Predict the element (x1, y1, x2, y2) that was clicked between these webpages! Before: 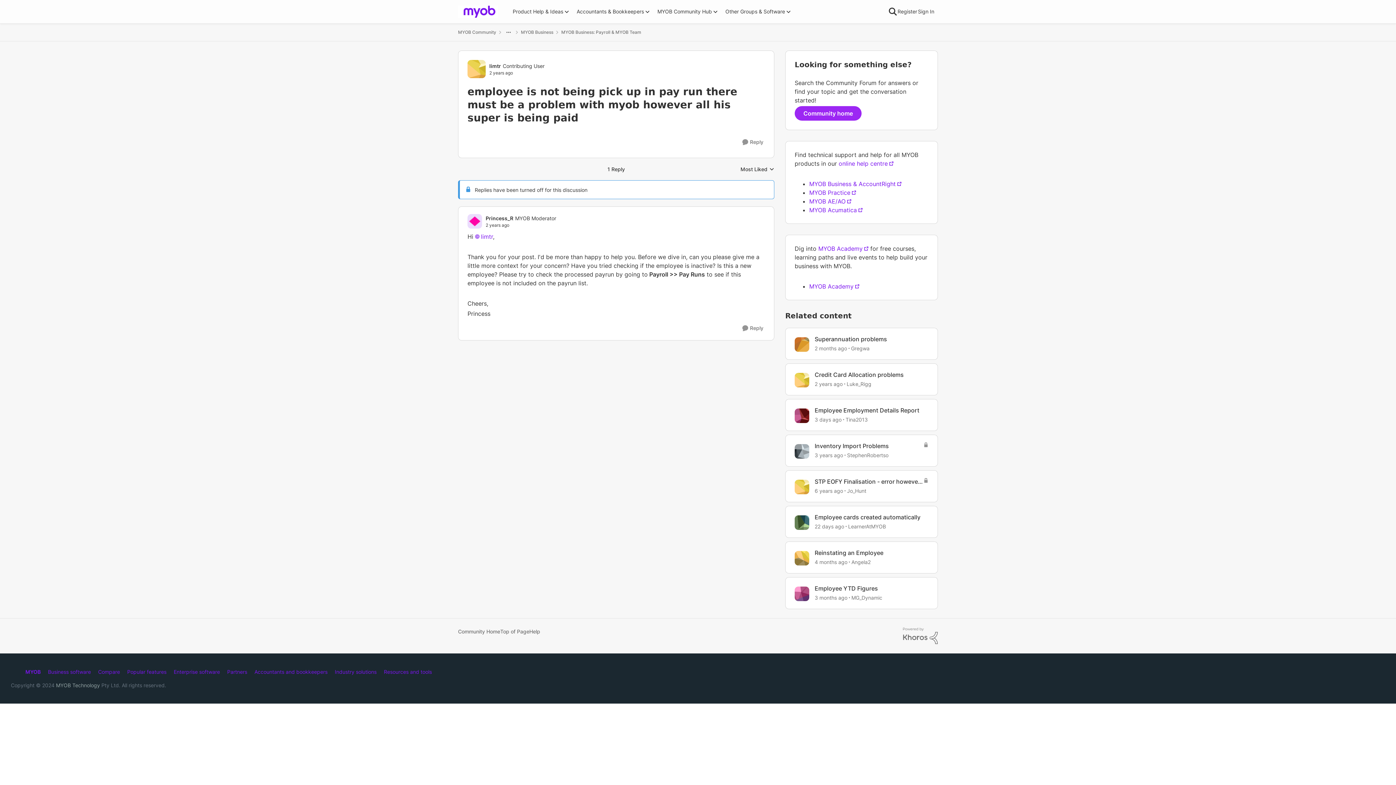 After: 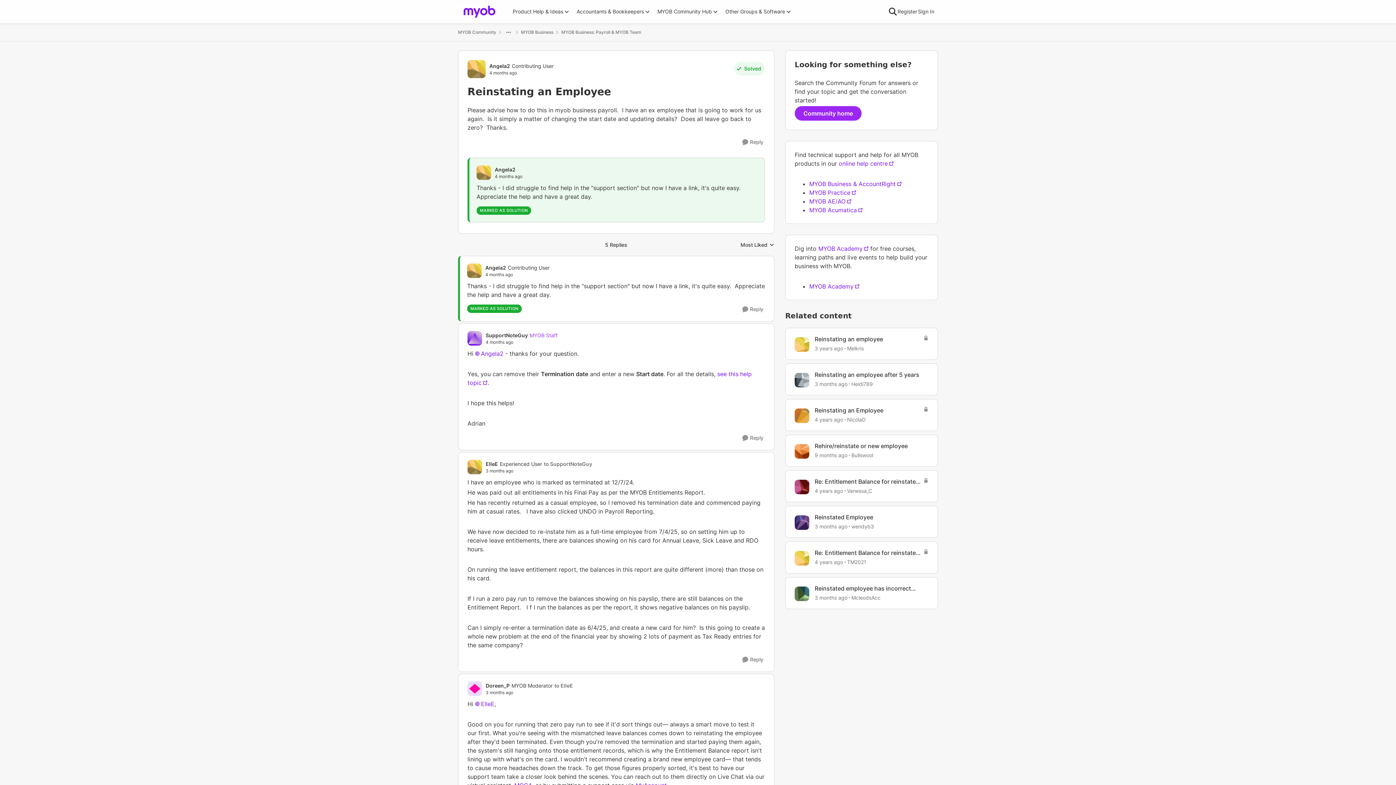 Action: label: Reinstating an Employee bbox: (814, 549, 883, 556)